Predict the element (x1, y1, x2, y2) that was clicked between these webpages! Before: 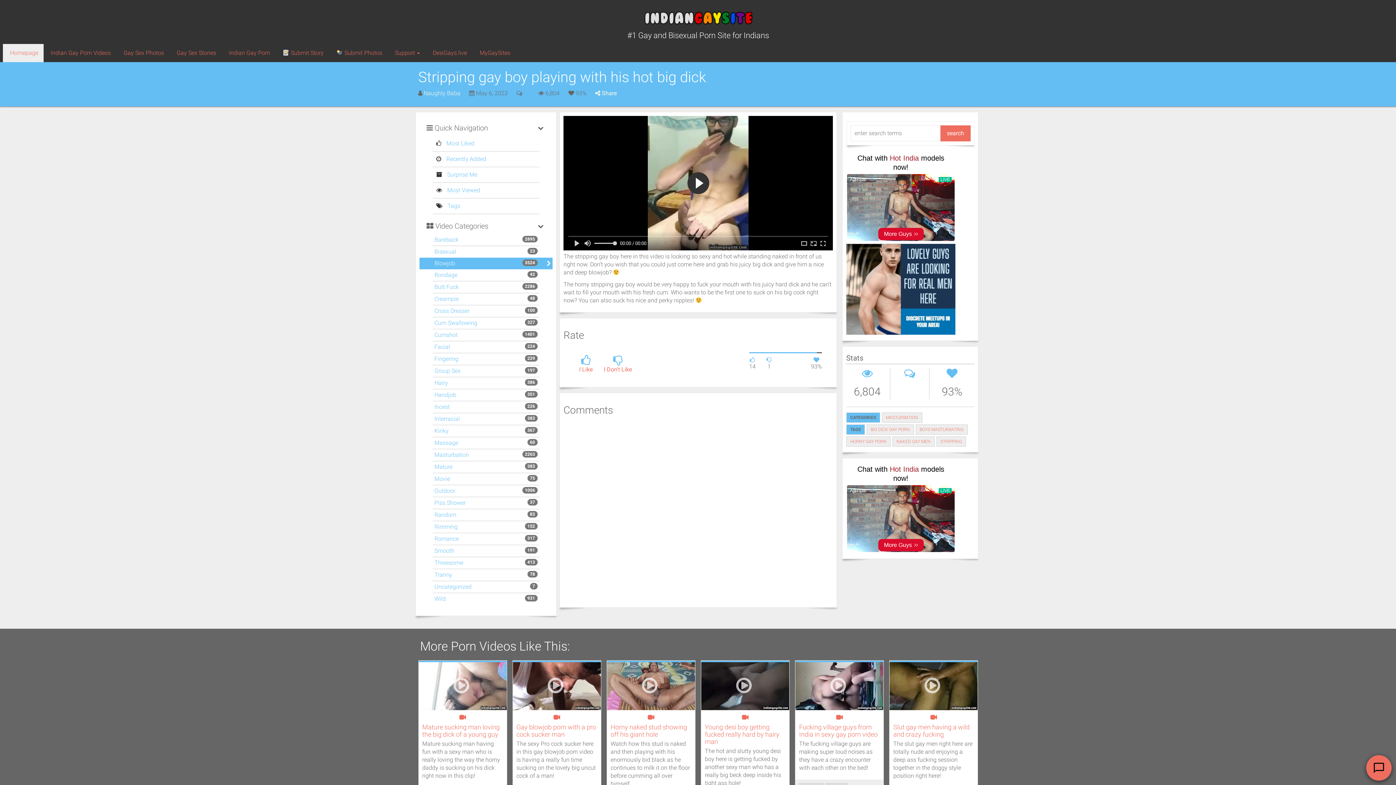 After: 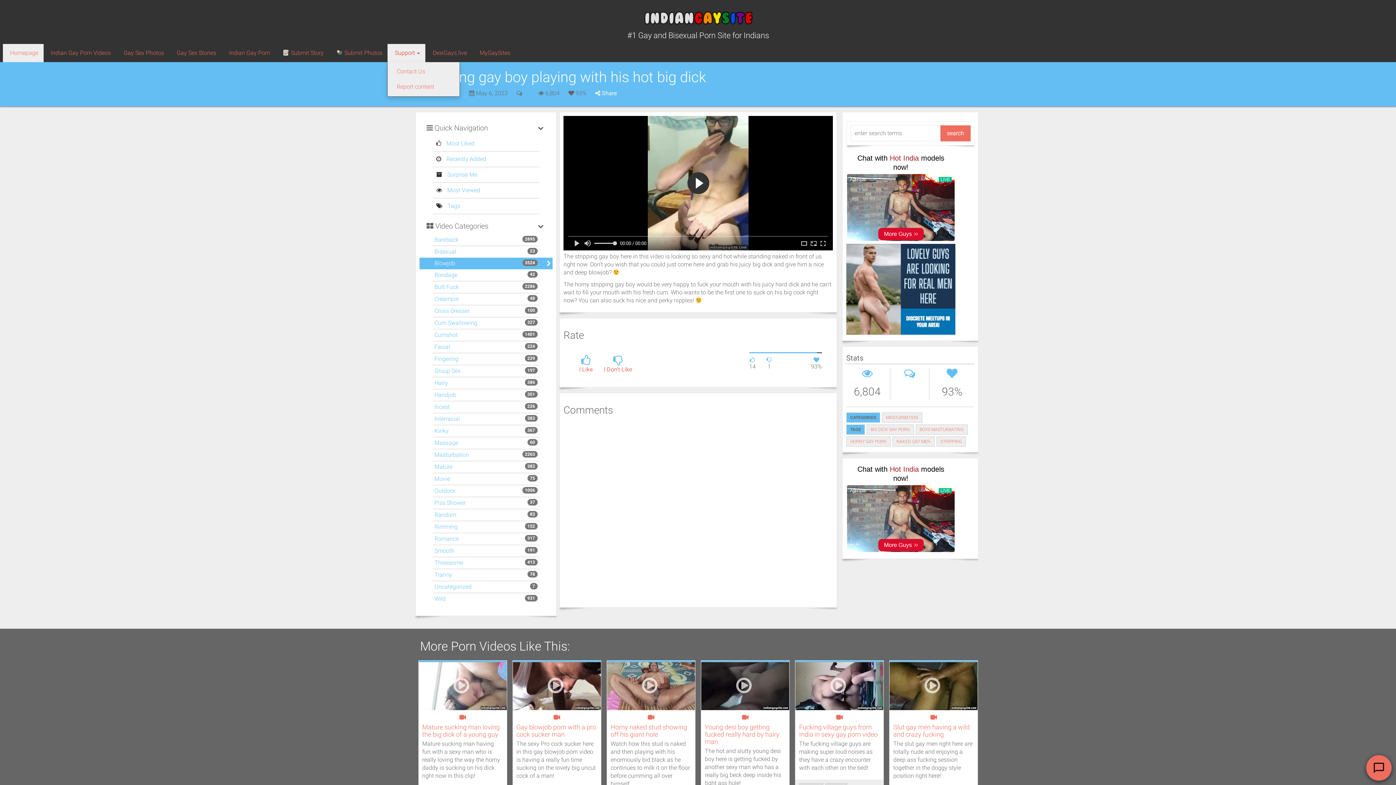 Action: label: Support  bbox: (387, 44, 425, 62)